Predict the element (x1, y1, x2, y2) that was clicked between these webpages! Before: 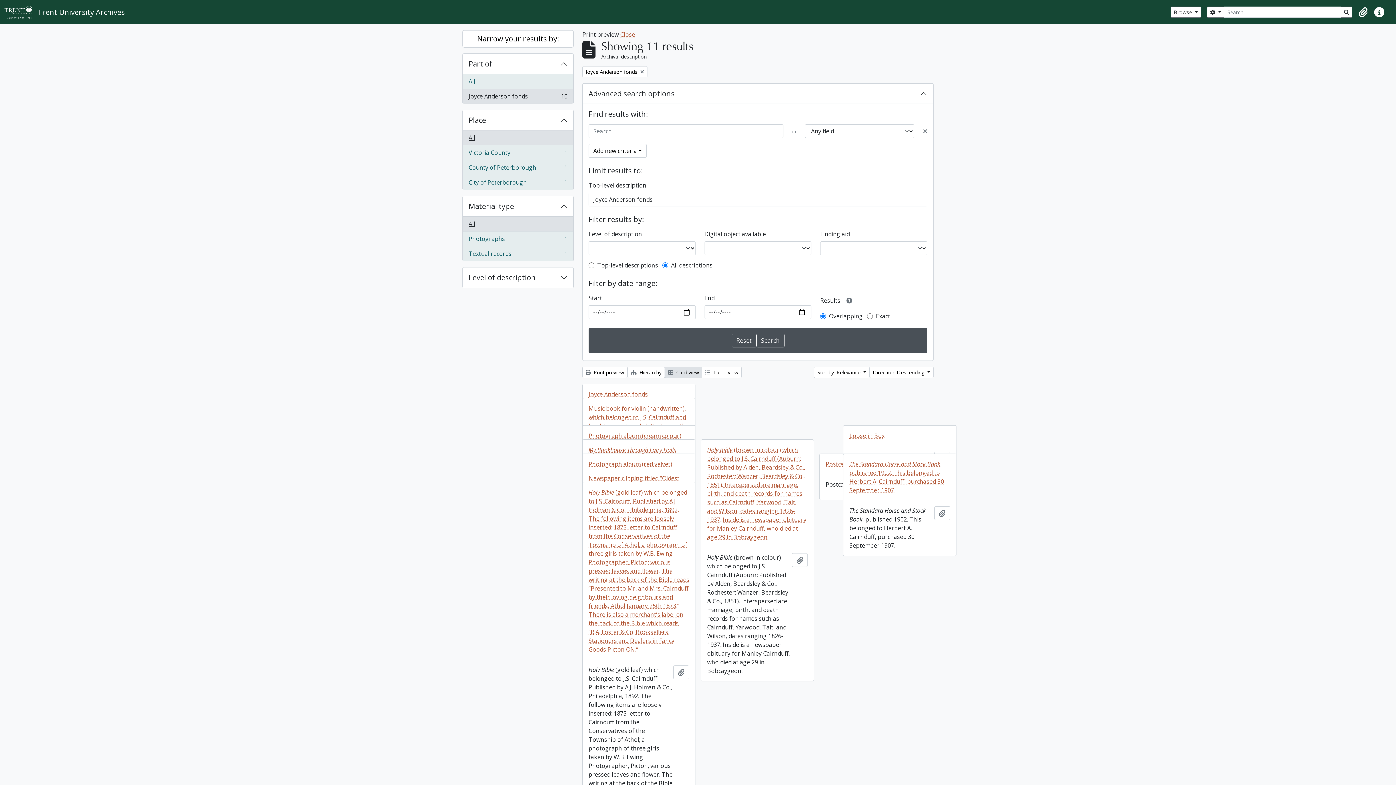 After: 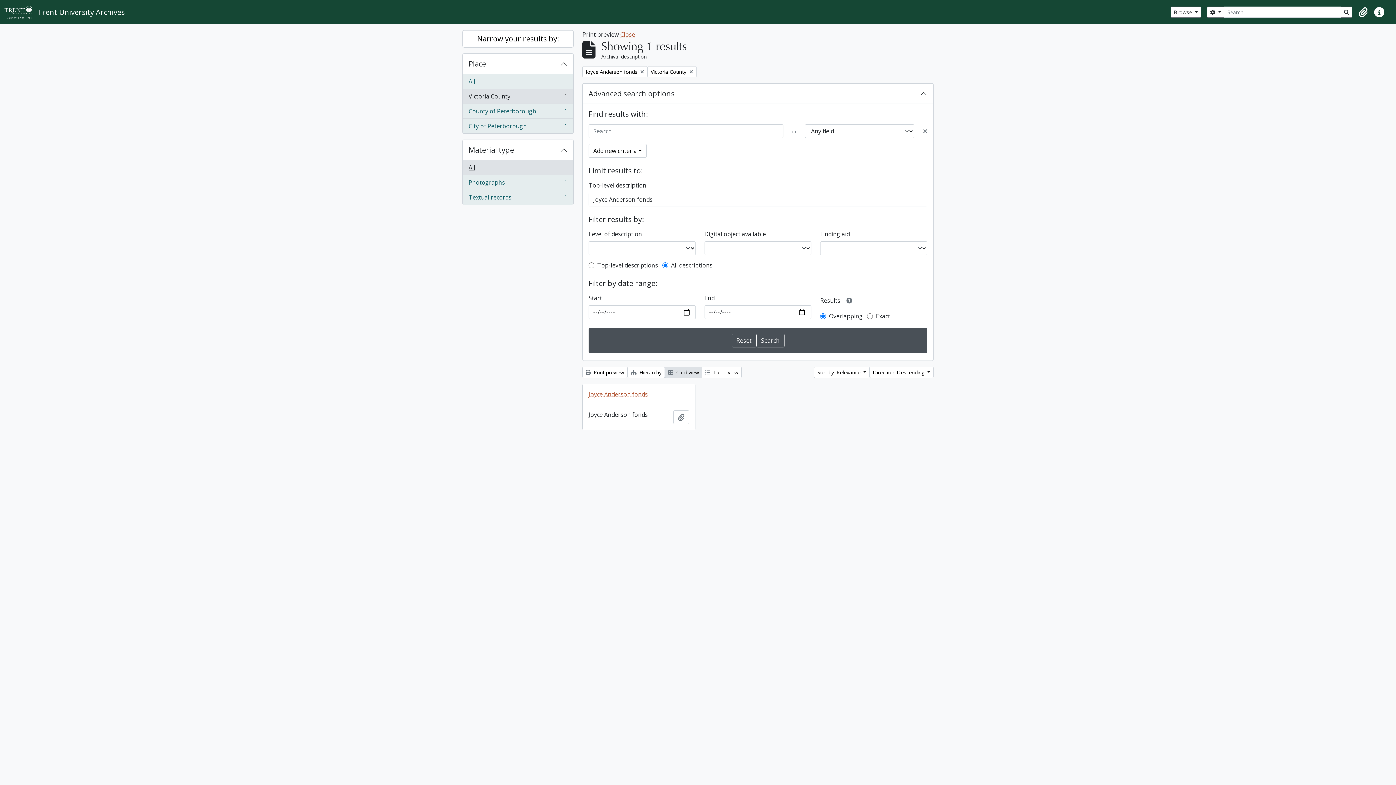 Action: bbox: (462, 145, 573, 160) label: Victoria County
, 1 results
1